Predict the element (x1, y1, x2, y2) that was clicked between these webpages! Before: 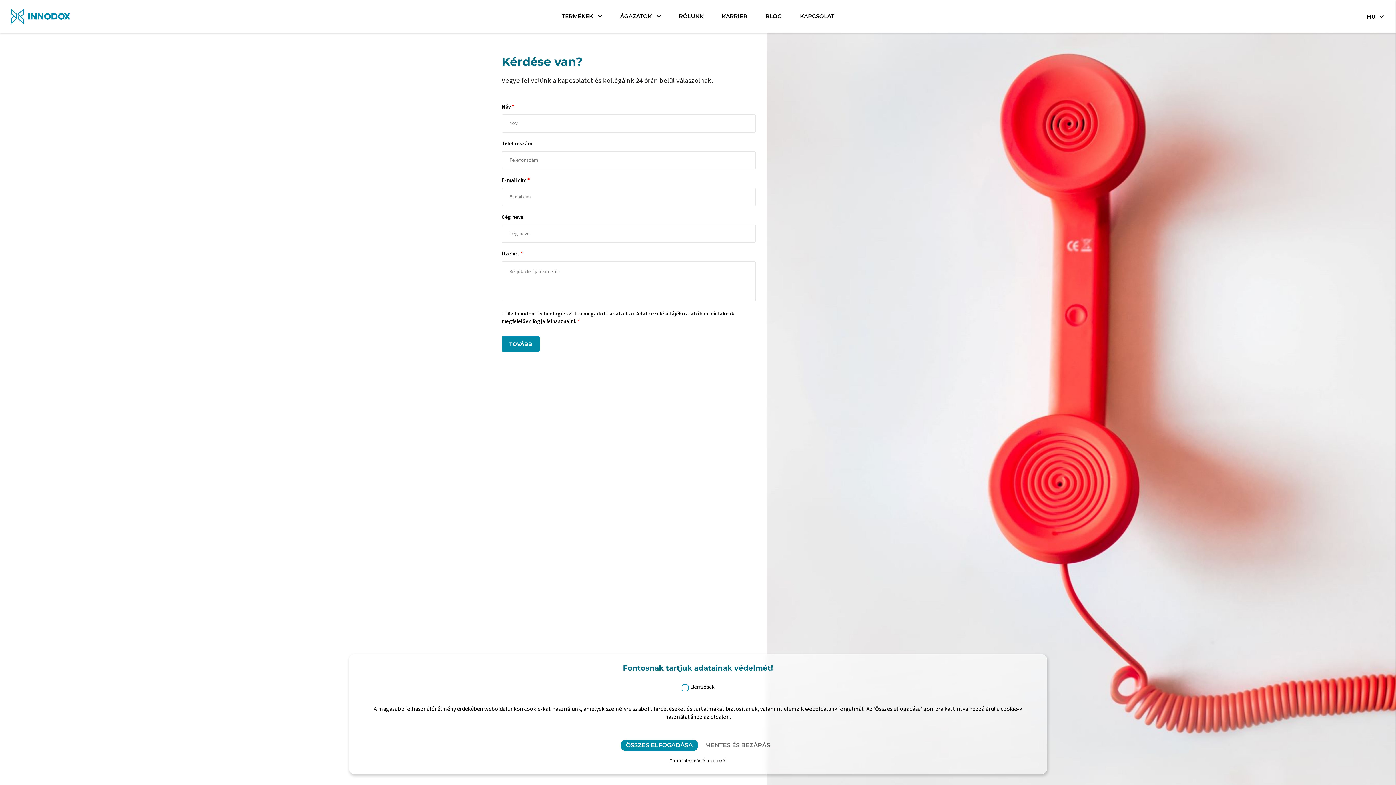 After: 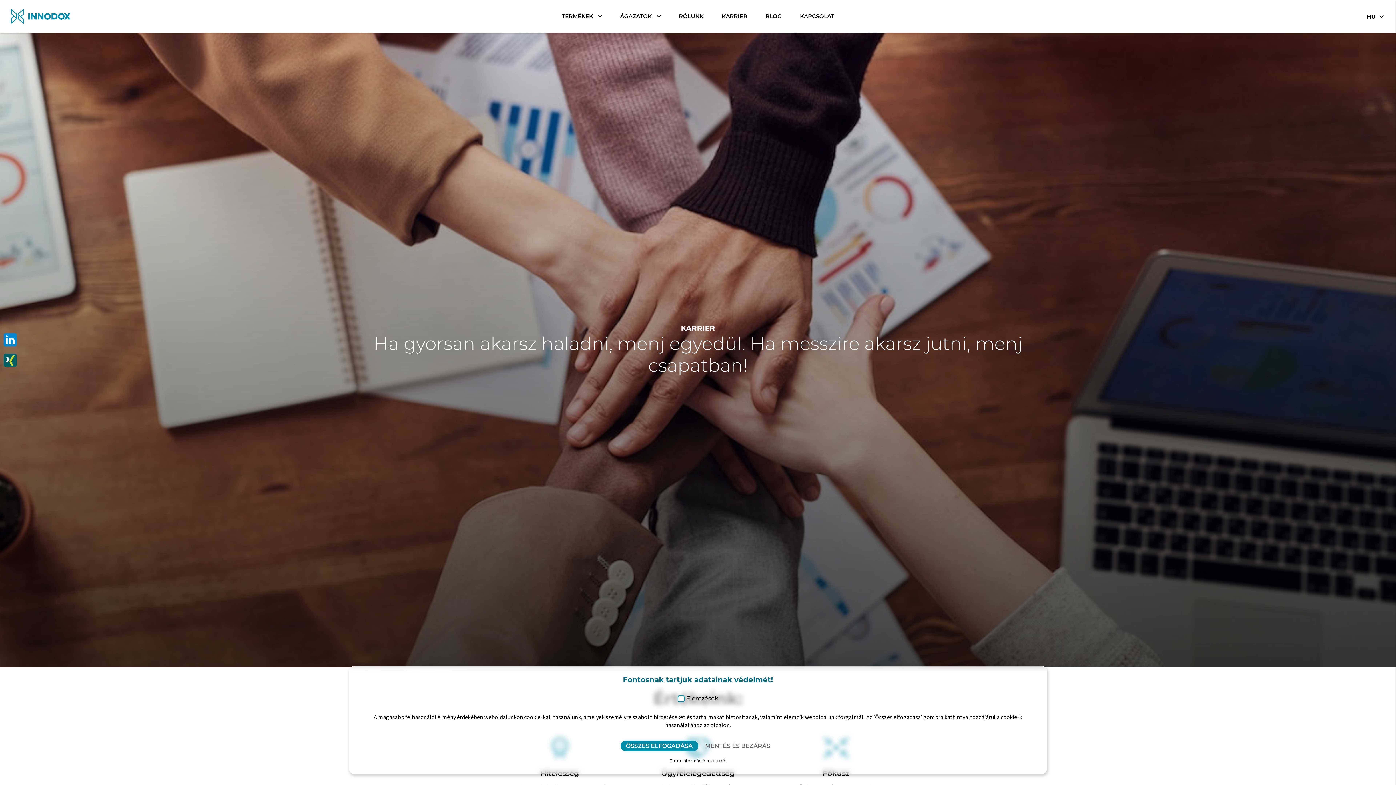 Action: label: KARRIER bbox: (722, 12, 747, 19)